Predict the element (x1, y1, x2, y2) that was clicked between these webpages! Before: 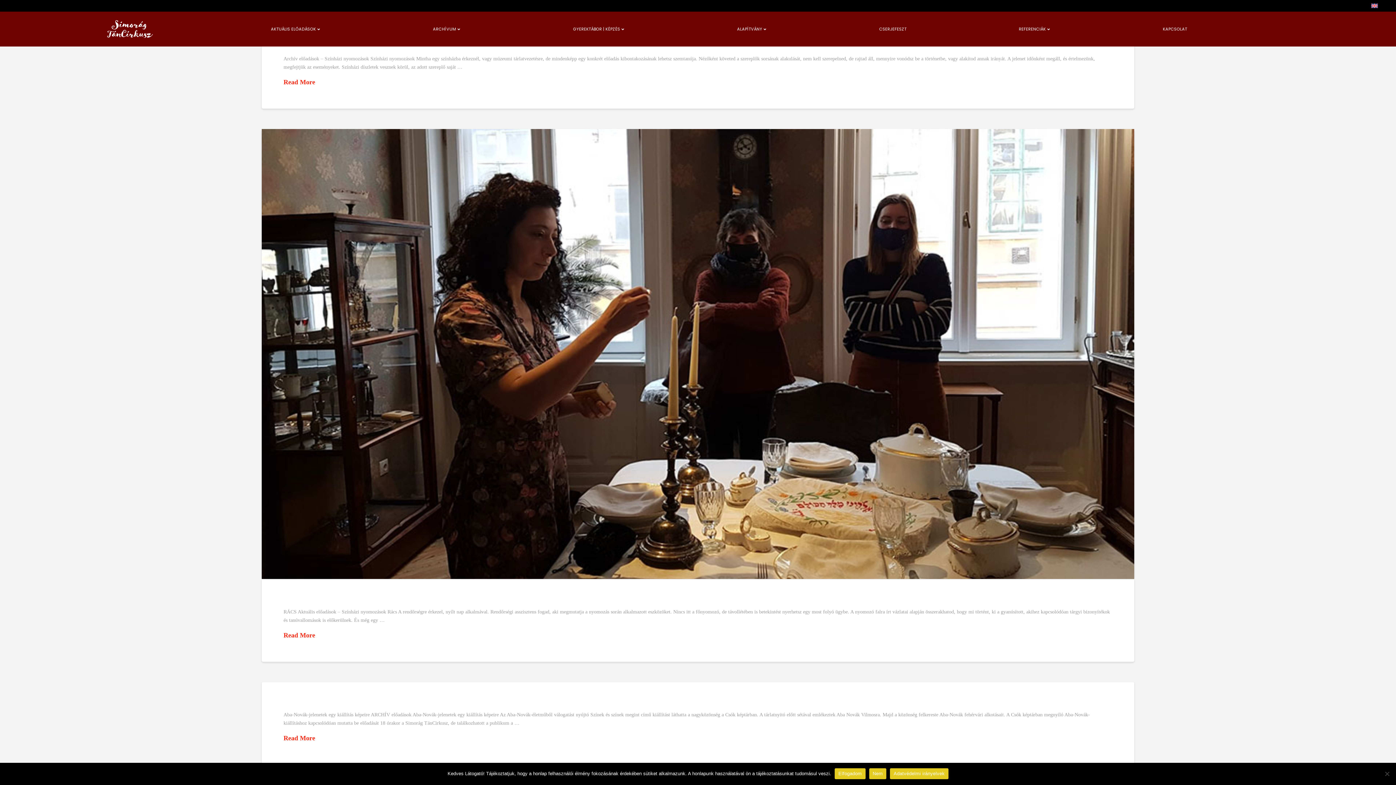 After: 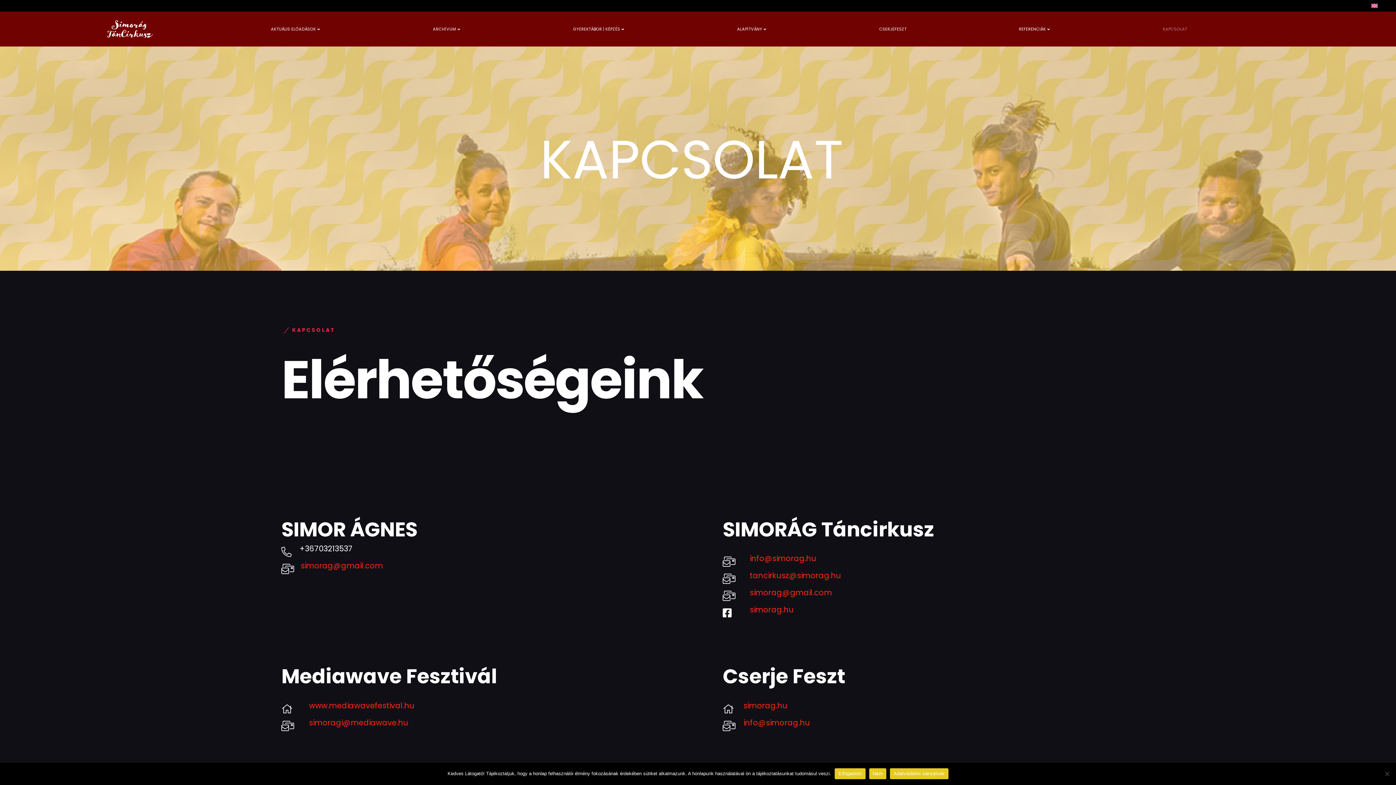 Action: bbox: (1160, 24, 1189, 33) label: KAPCSOLAT